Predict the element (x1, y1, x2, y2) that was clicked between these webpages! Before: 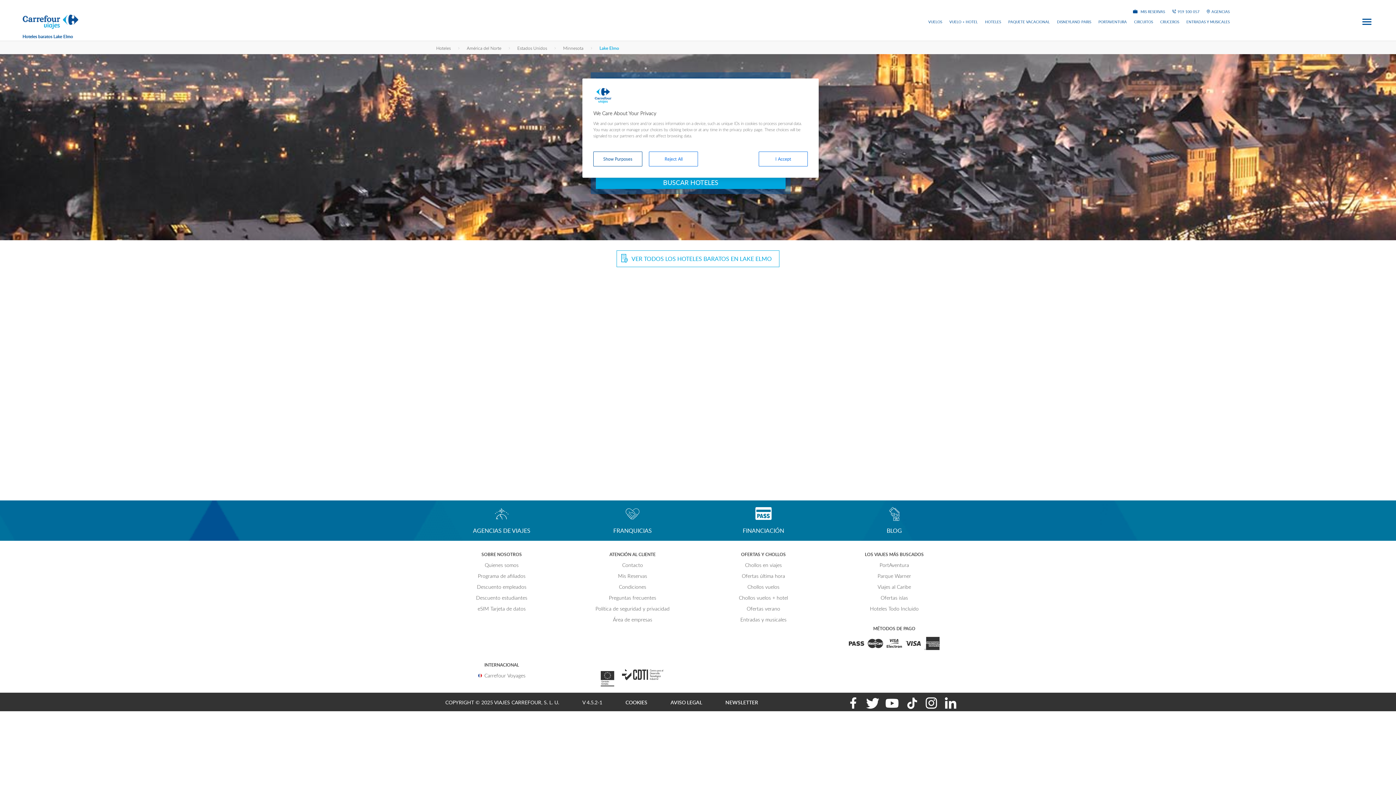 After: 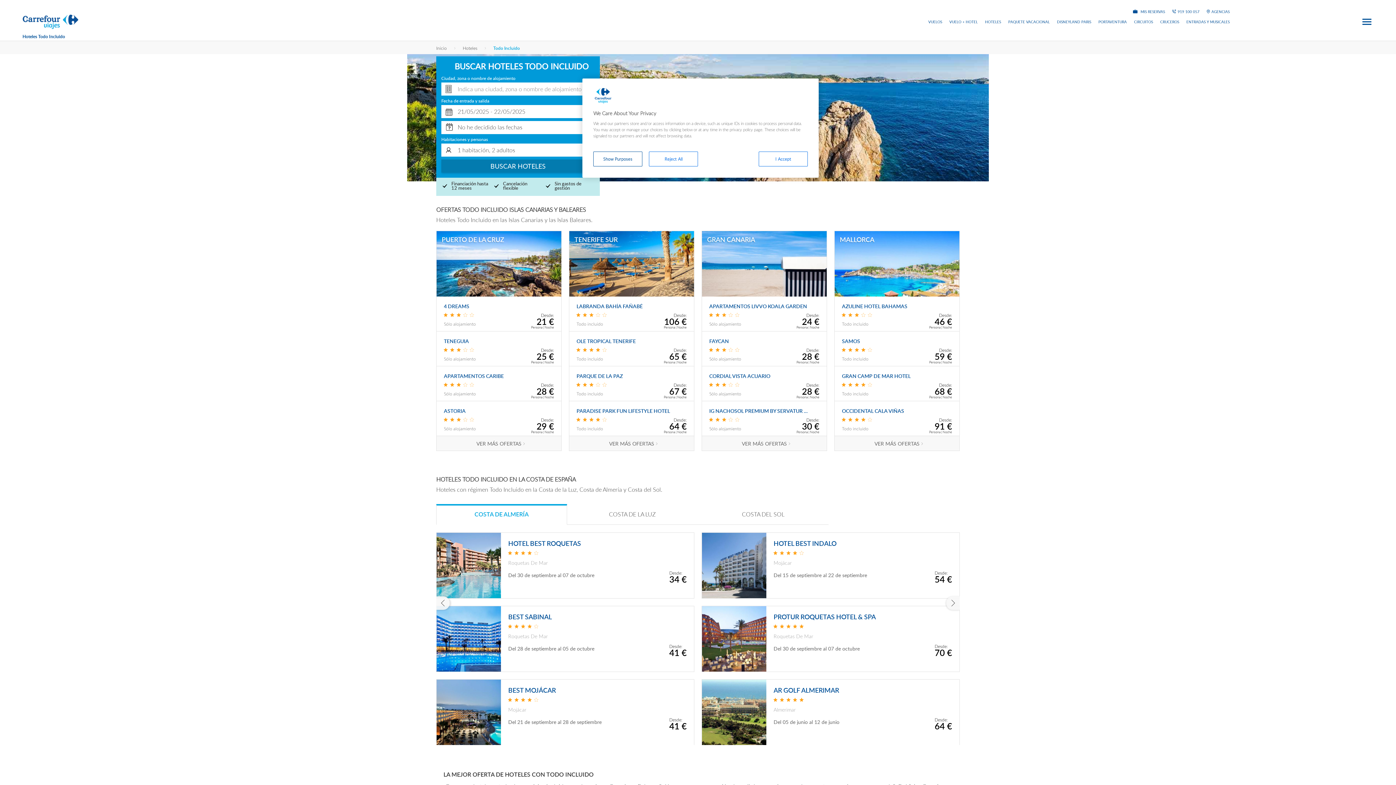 Action: label: Hoteles Todo Incluido bbox: (870, 605, 918, 612)